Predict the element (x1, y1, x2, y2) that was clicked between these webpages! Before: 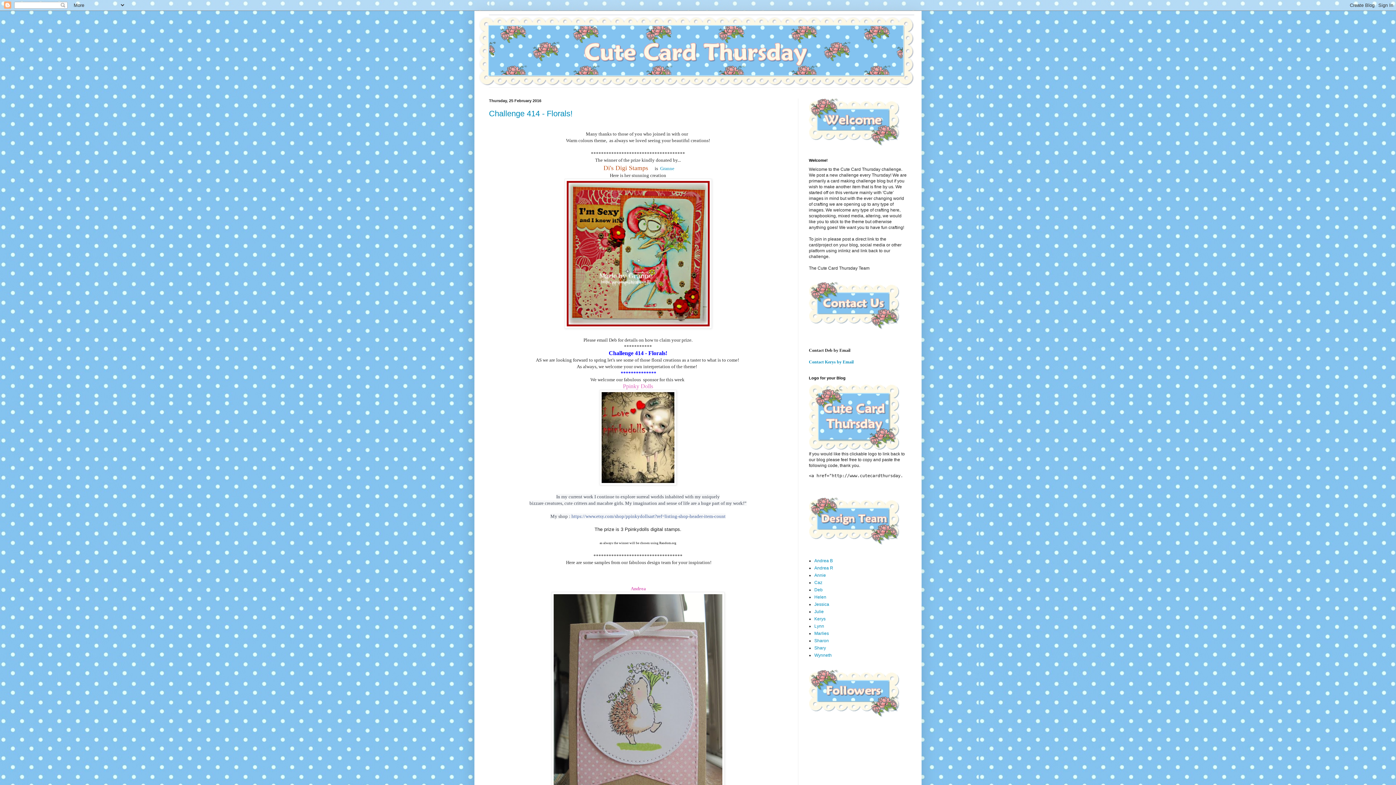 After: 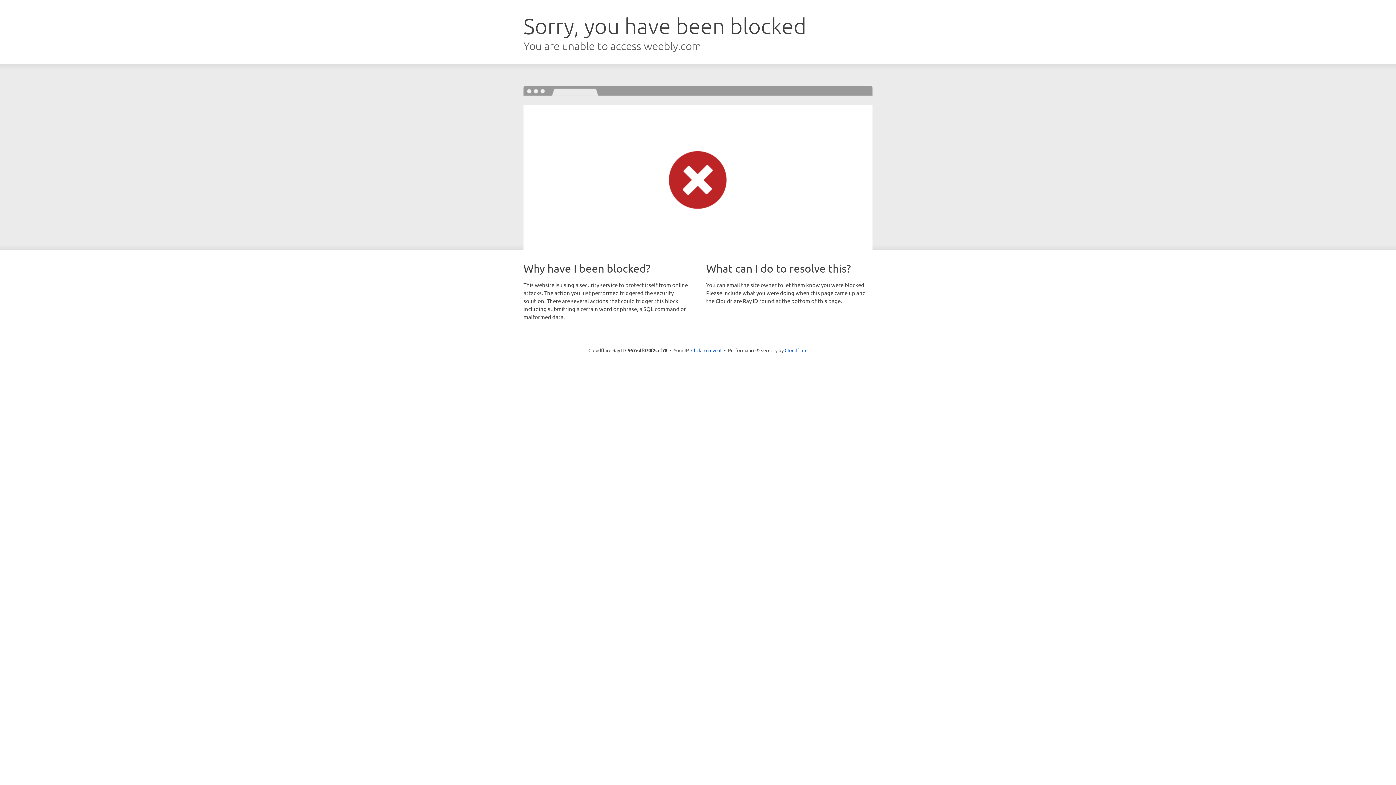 Action: bbox: (648, 165, 649, 171) label:  